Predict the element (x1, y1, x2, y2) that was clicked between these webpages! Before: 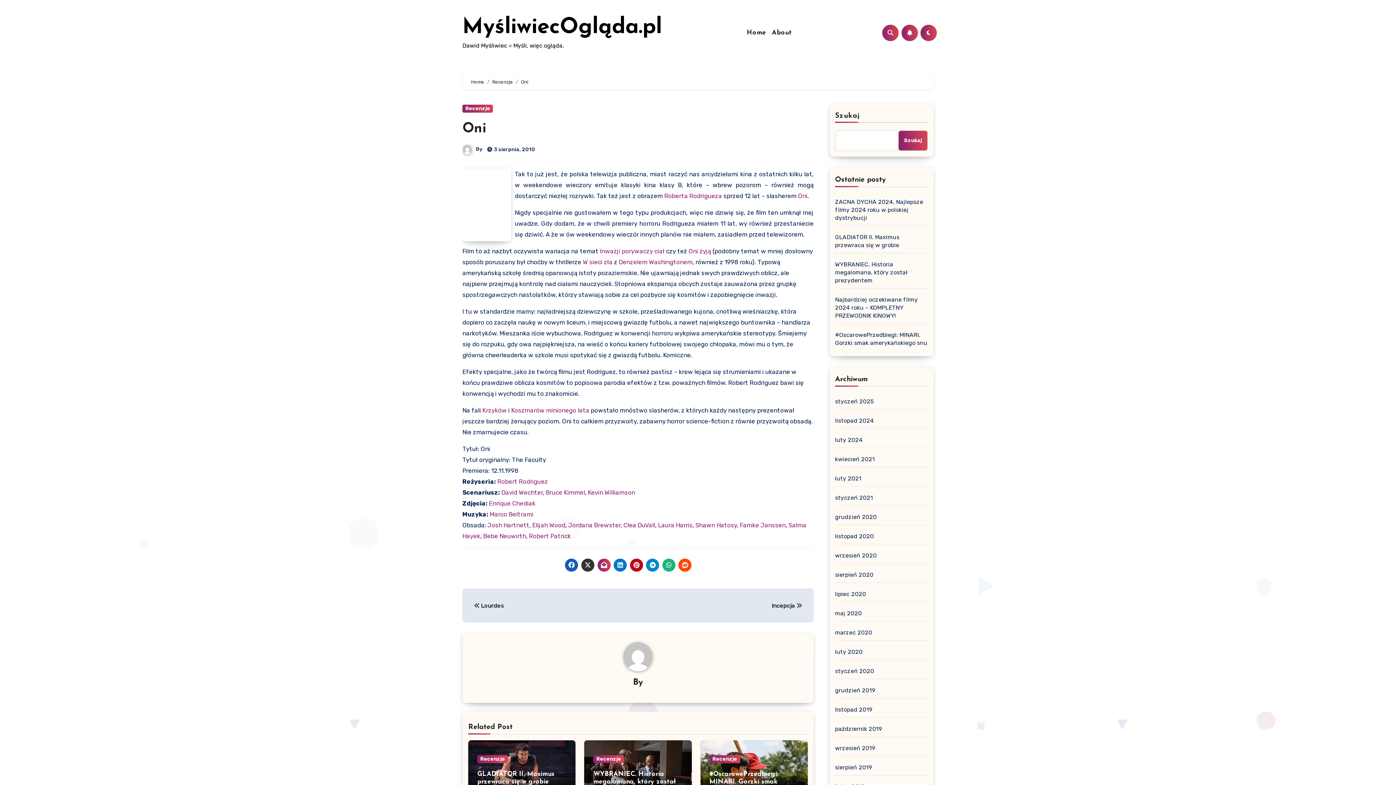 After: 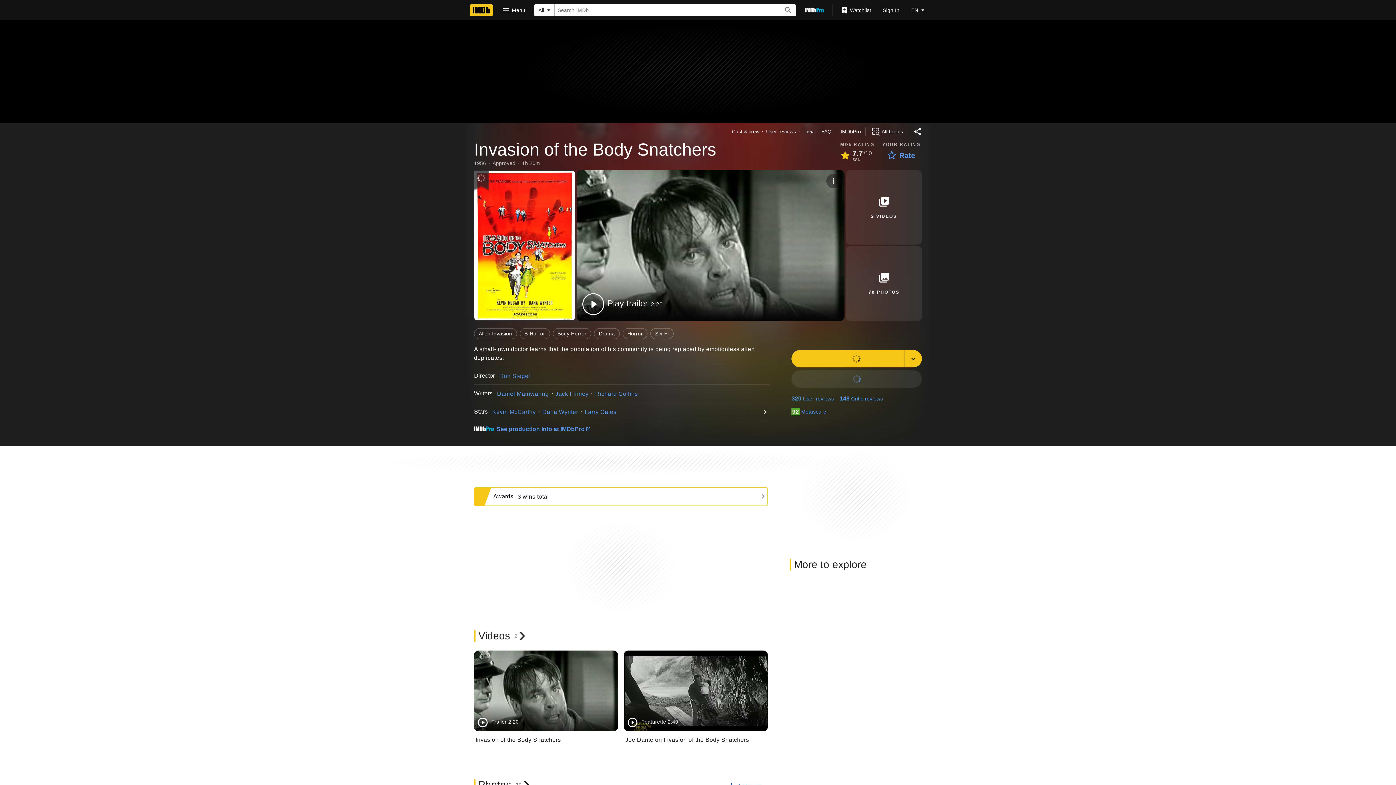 Action: label: Inwazji porywaczy ciał  bbox: (600, 247, 666, 254)